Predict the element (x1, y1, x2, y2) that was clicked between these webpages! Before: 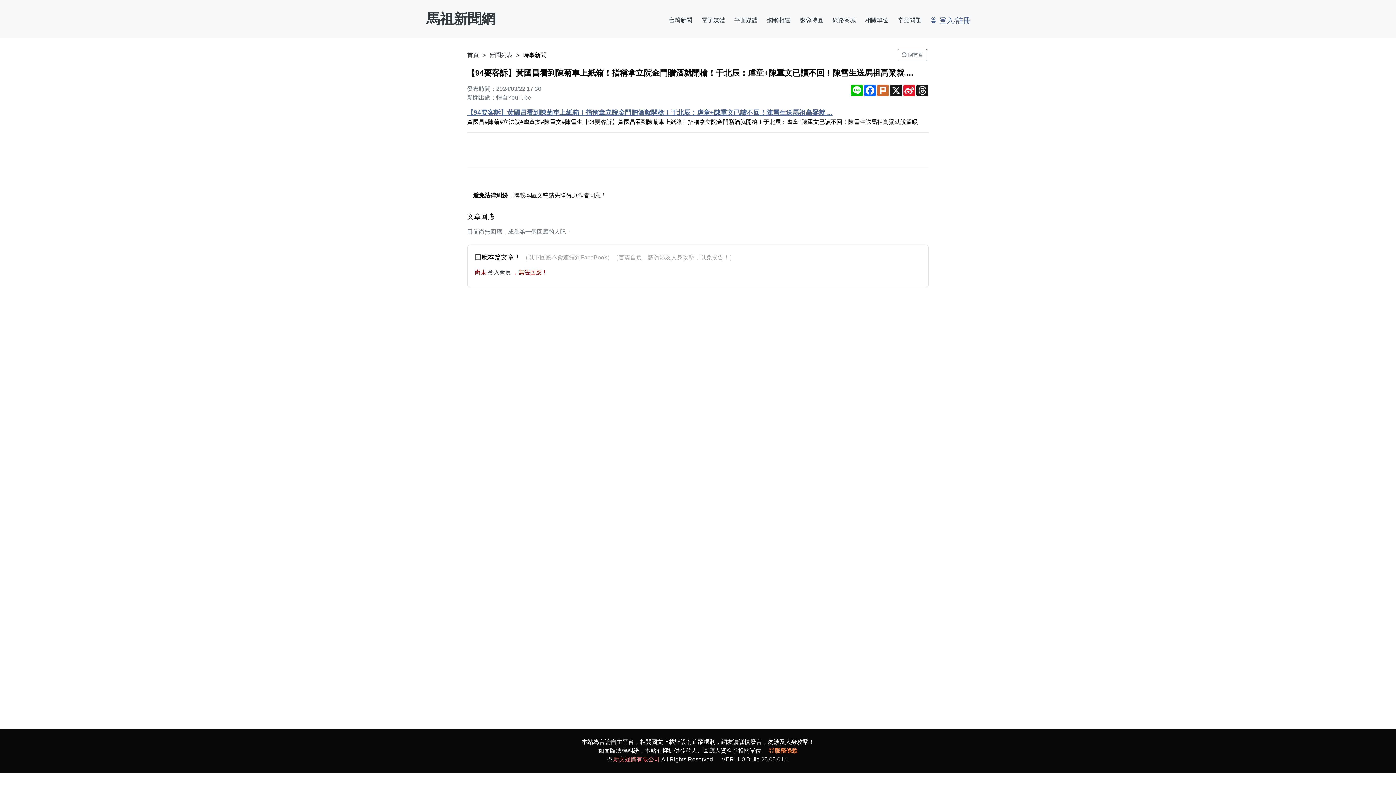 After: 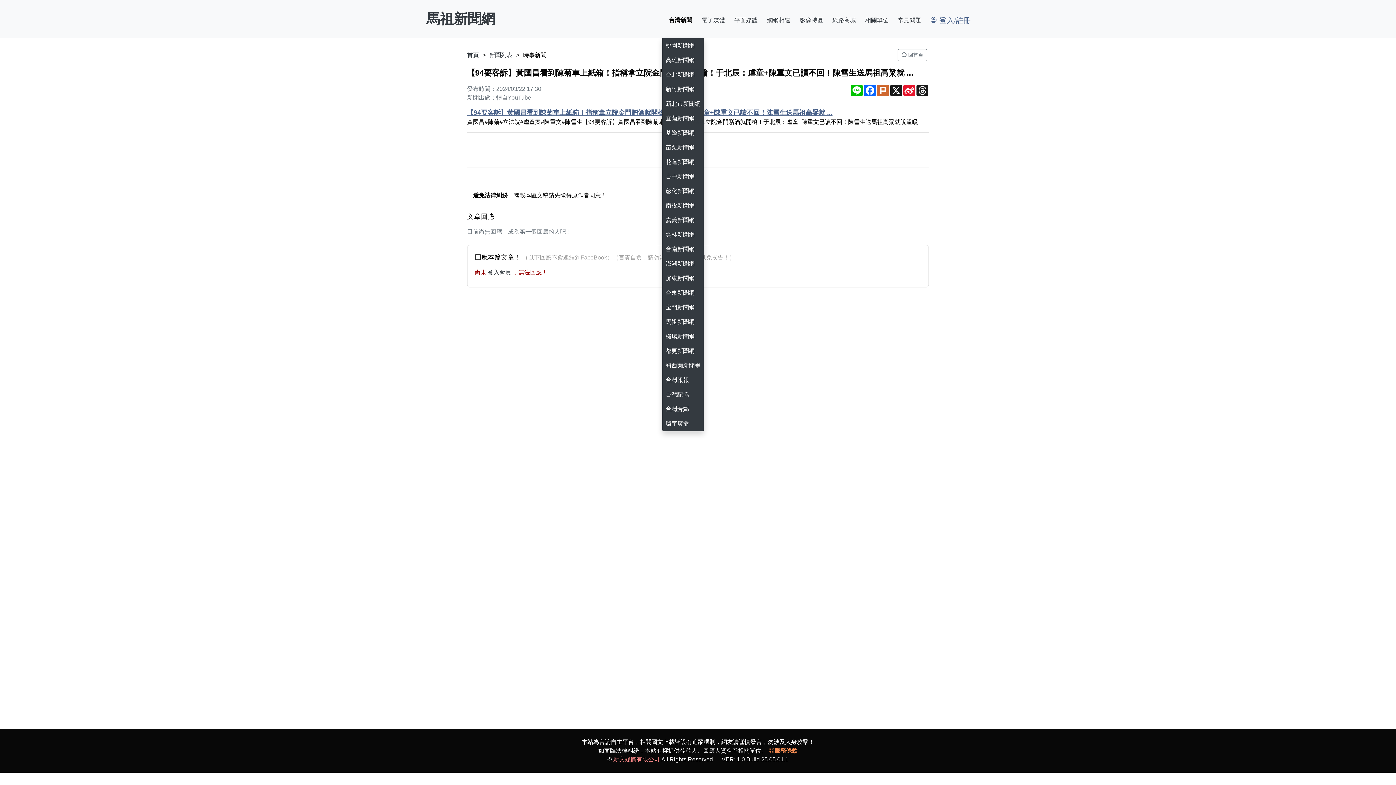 Action: bbox: (666, 0, 695, 38) label: 台灣新聞